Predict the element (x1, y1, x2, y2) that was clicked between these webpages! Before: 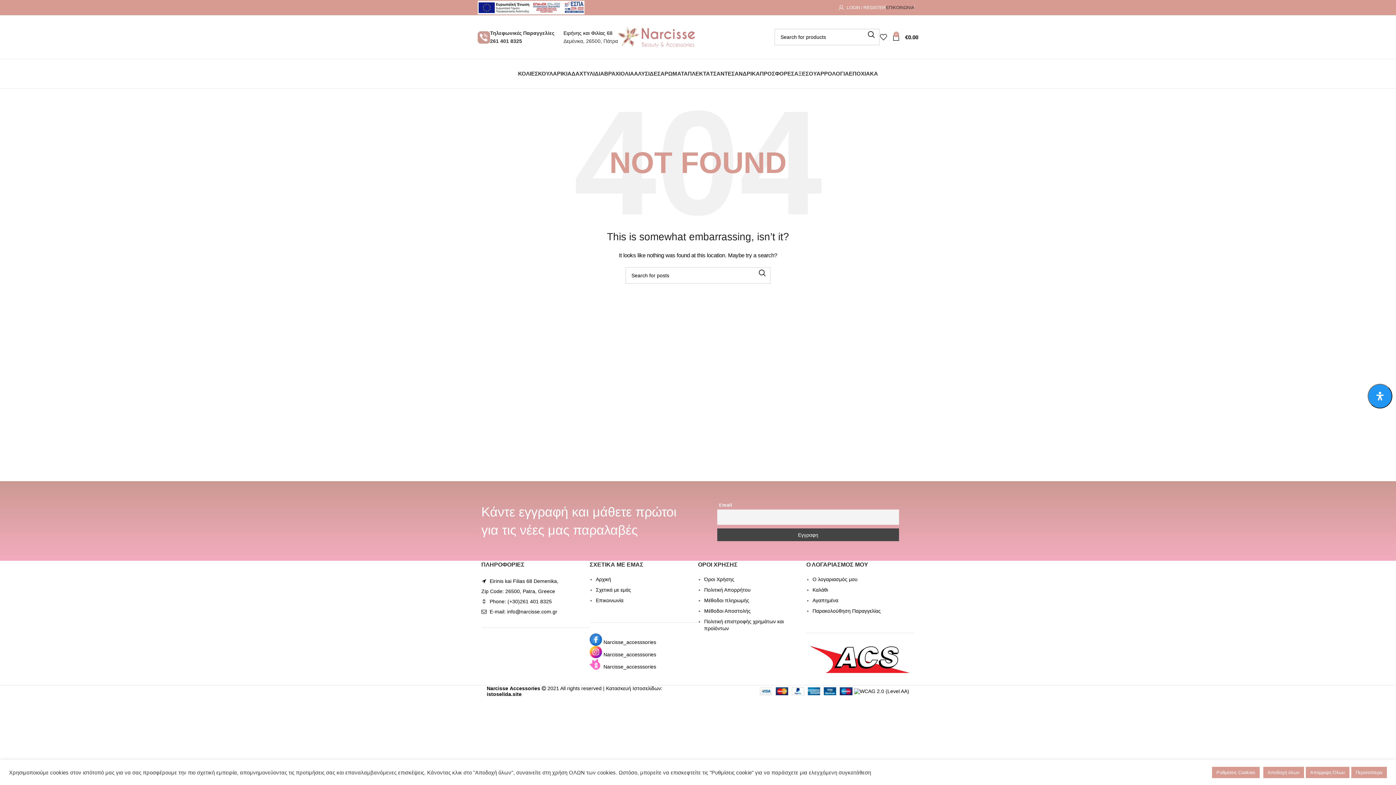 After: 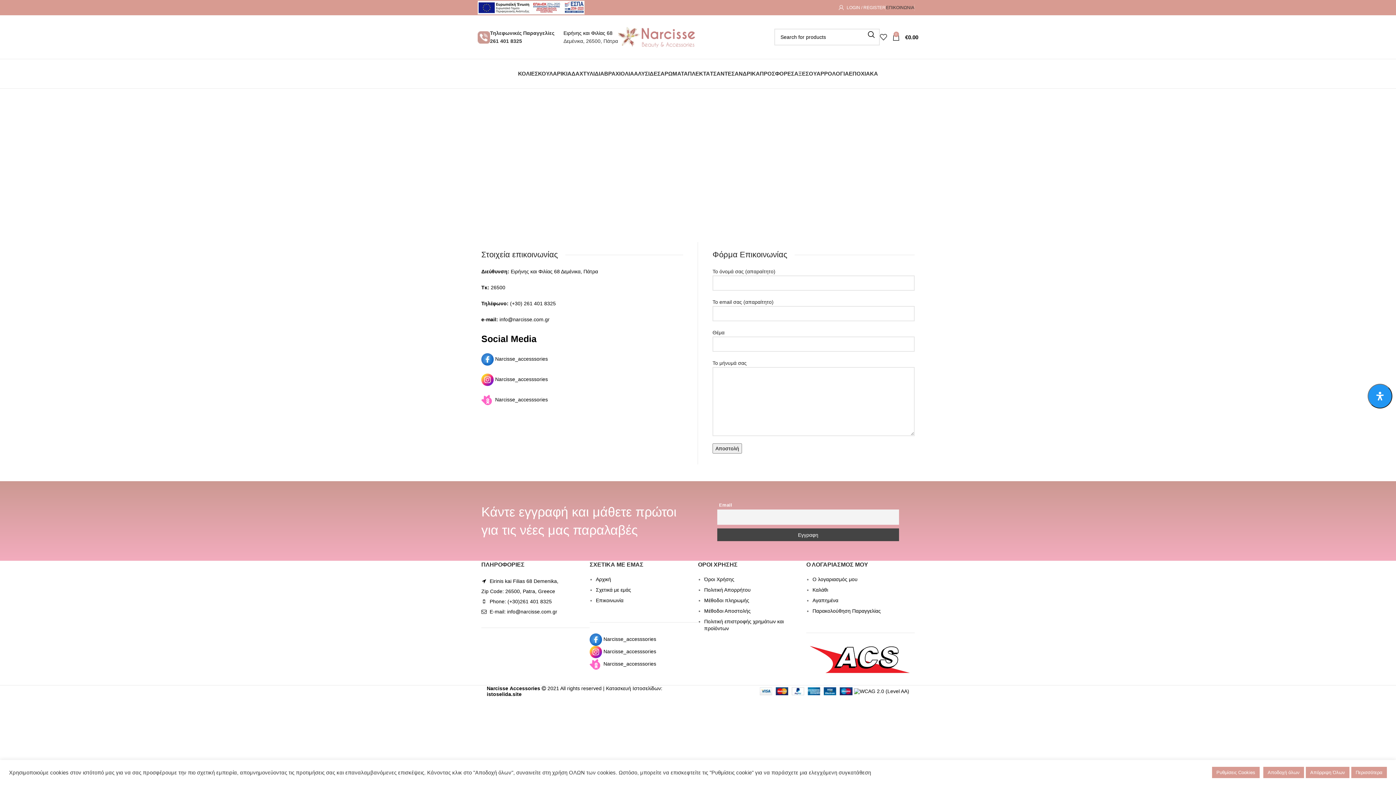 Action: bbox: (596, 597, 623, 603) label: Επικοινωνία